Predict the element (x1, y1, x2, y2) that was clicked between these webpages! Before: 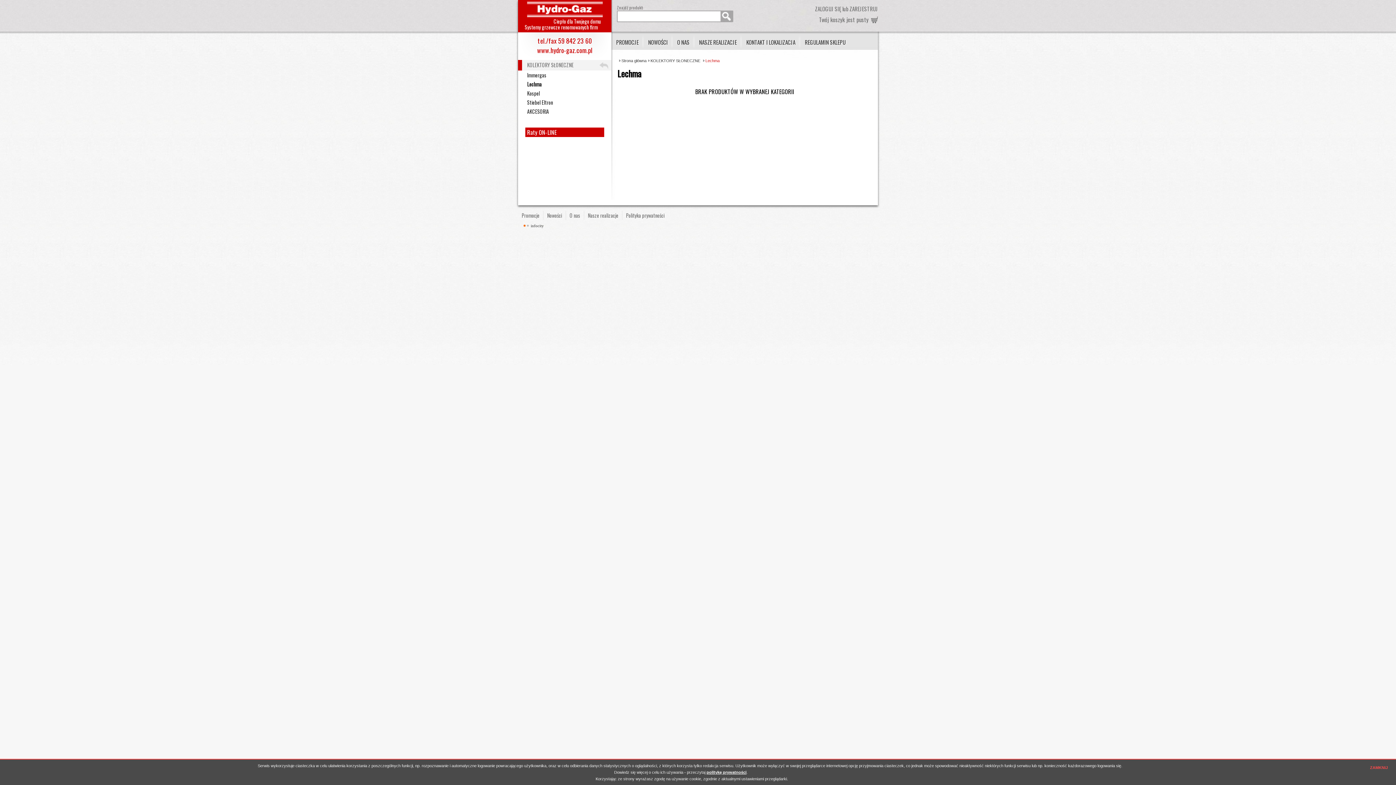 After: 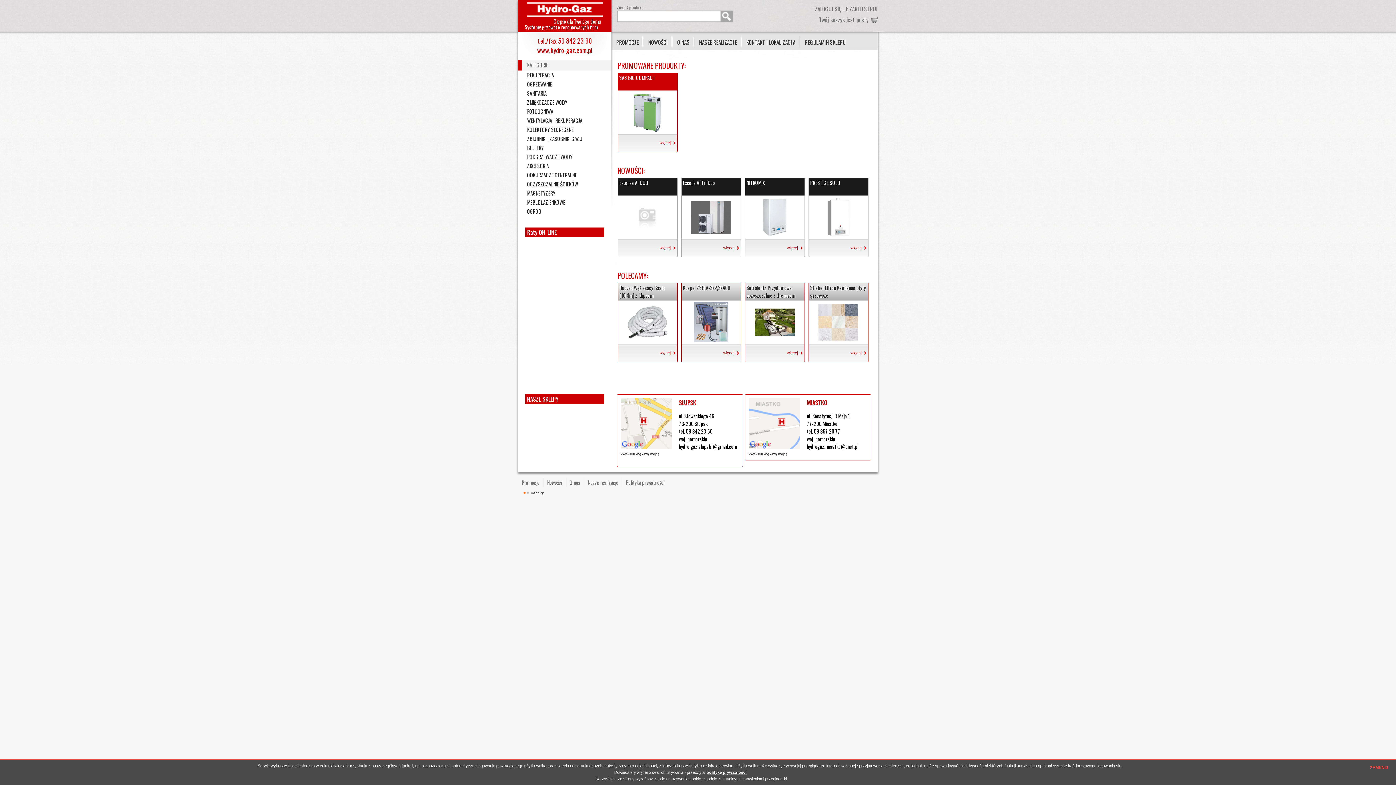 Action: bbox: (526, 10, 603, 19)